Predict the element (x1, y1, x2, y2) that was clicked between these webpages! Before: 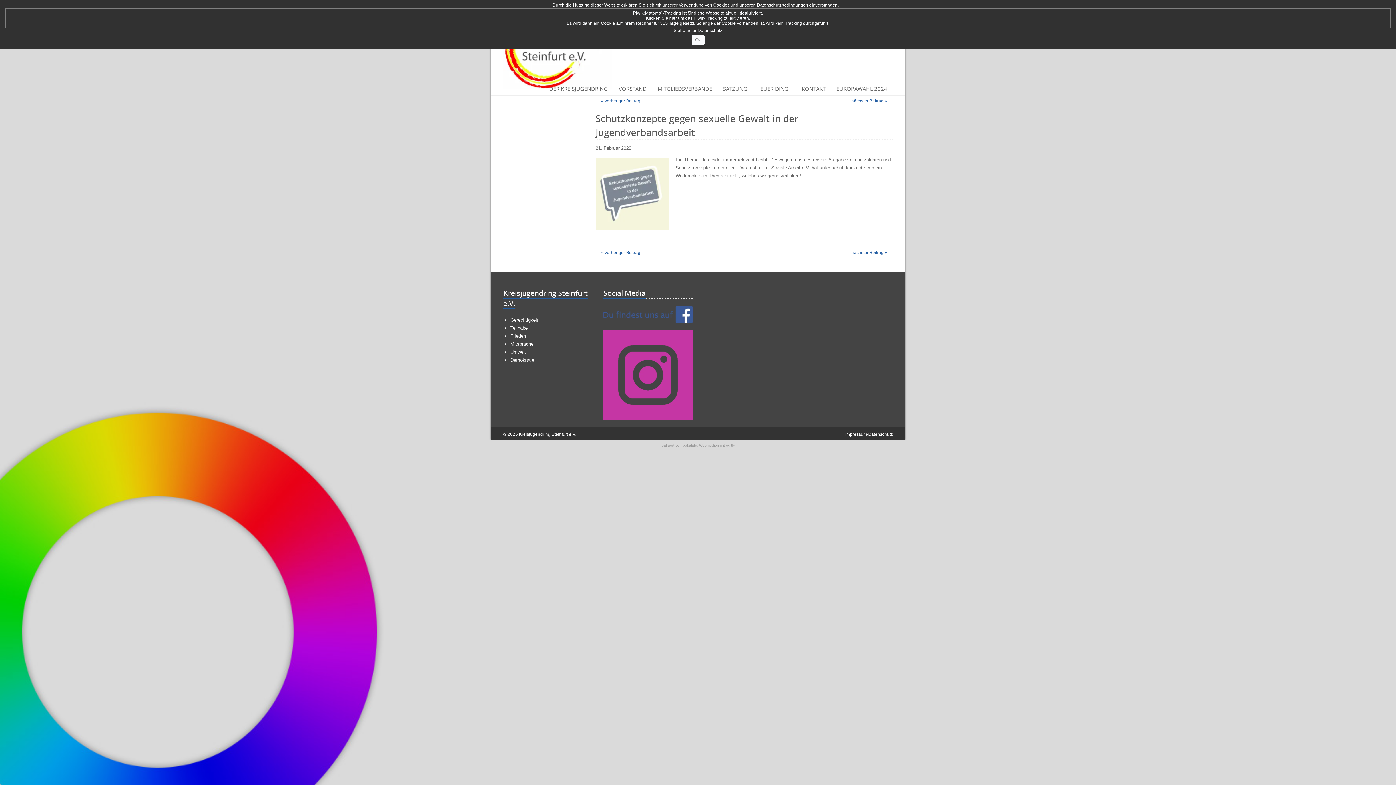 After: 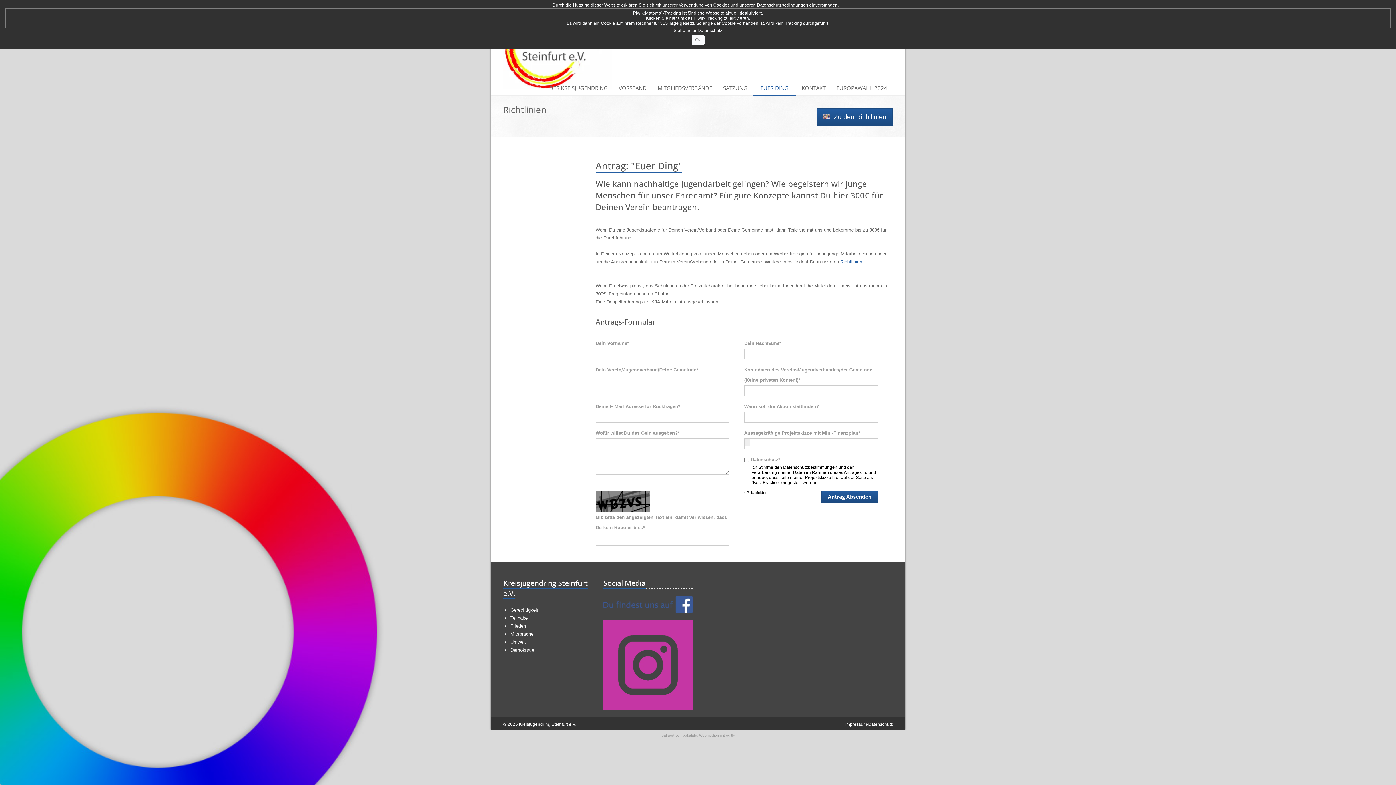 Action: label: "EUER DING" bbox: (758, 85, 790, 92)